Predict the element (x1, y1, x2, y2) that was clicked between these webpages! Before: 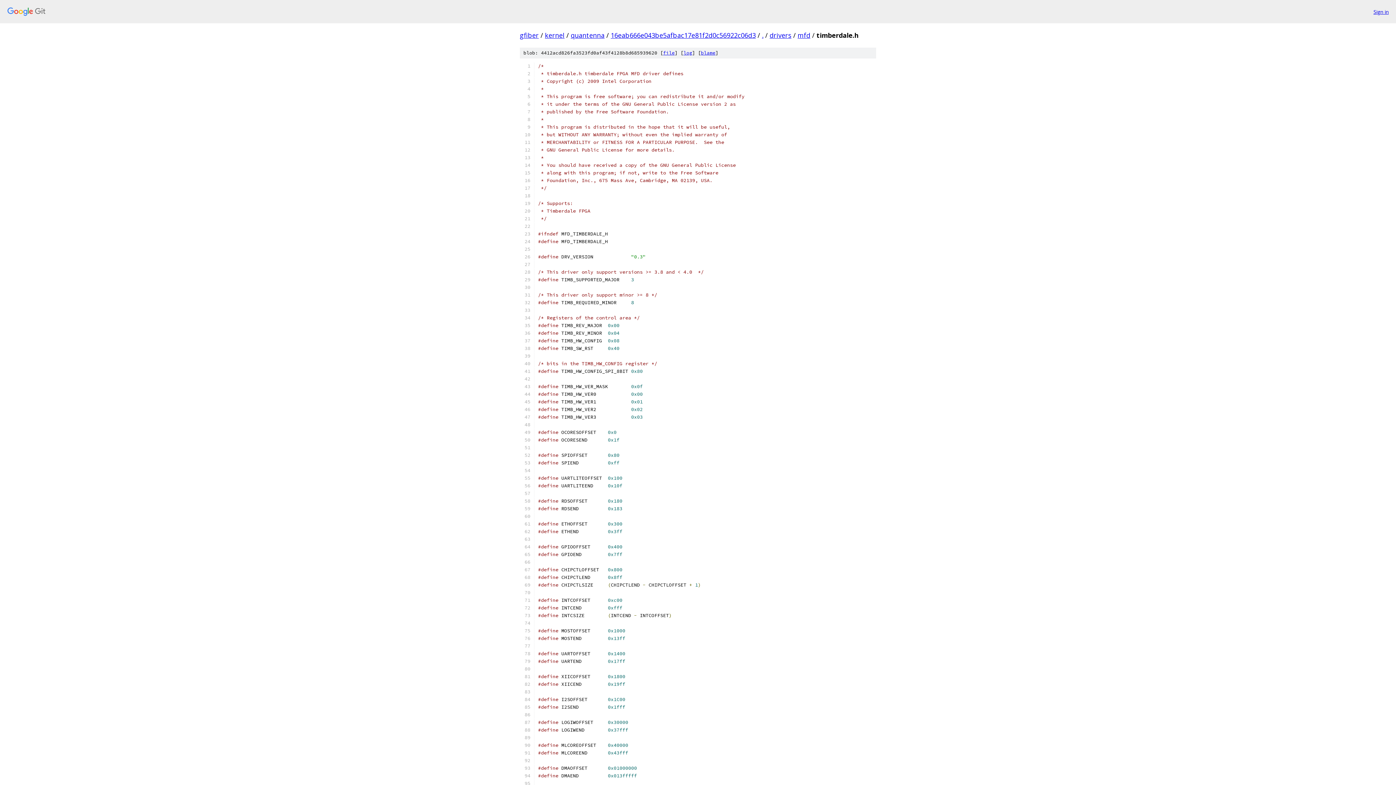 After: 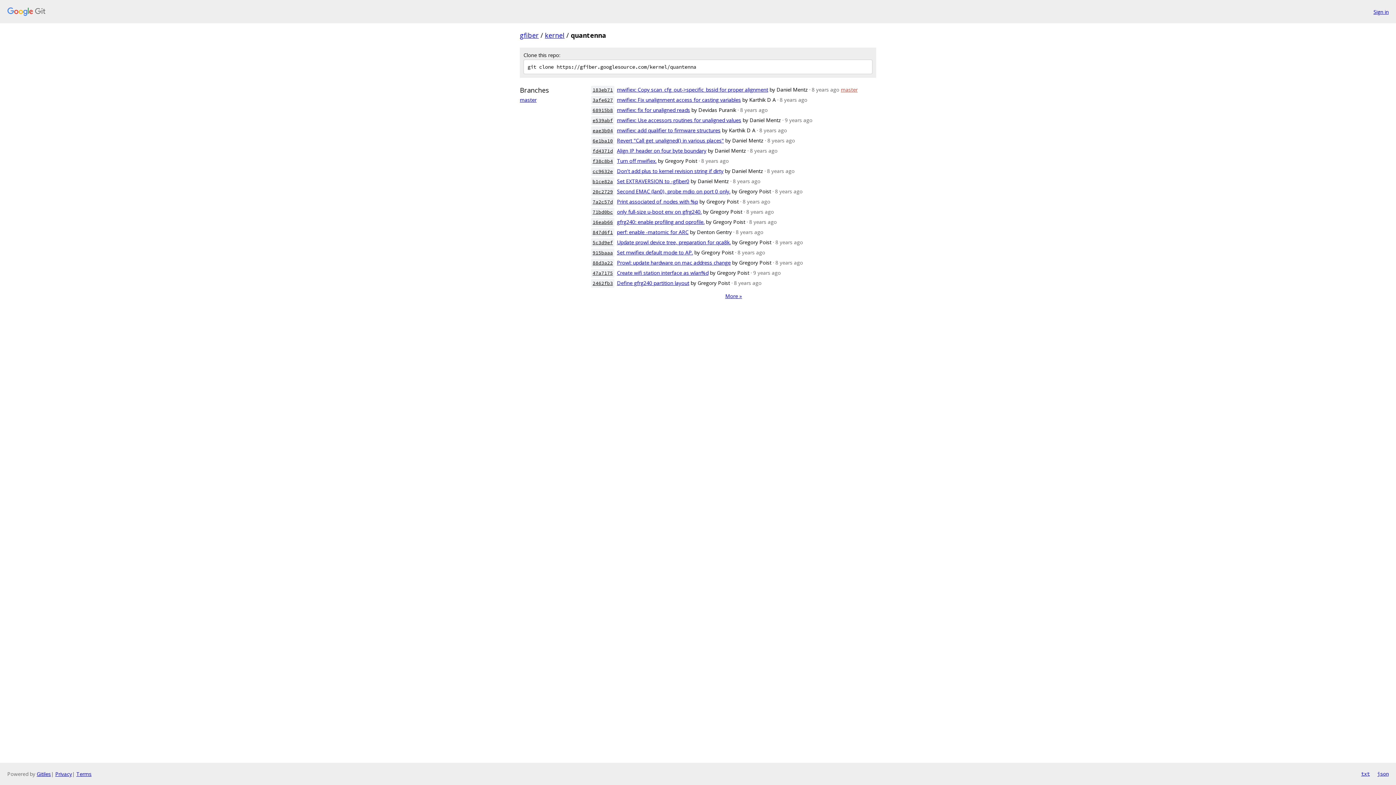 Action: label: quantenna bbox: (570, 30, 604, 39)